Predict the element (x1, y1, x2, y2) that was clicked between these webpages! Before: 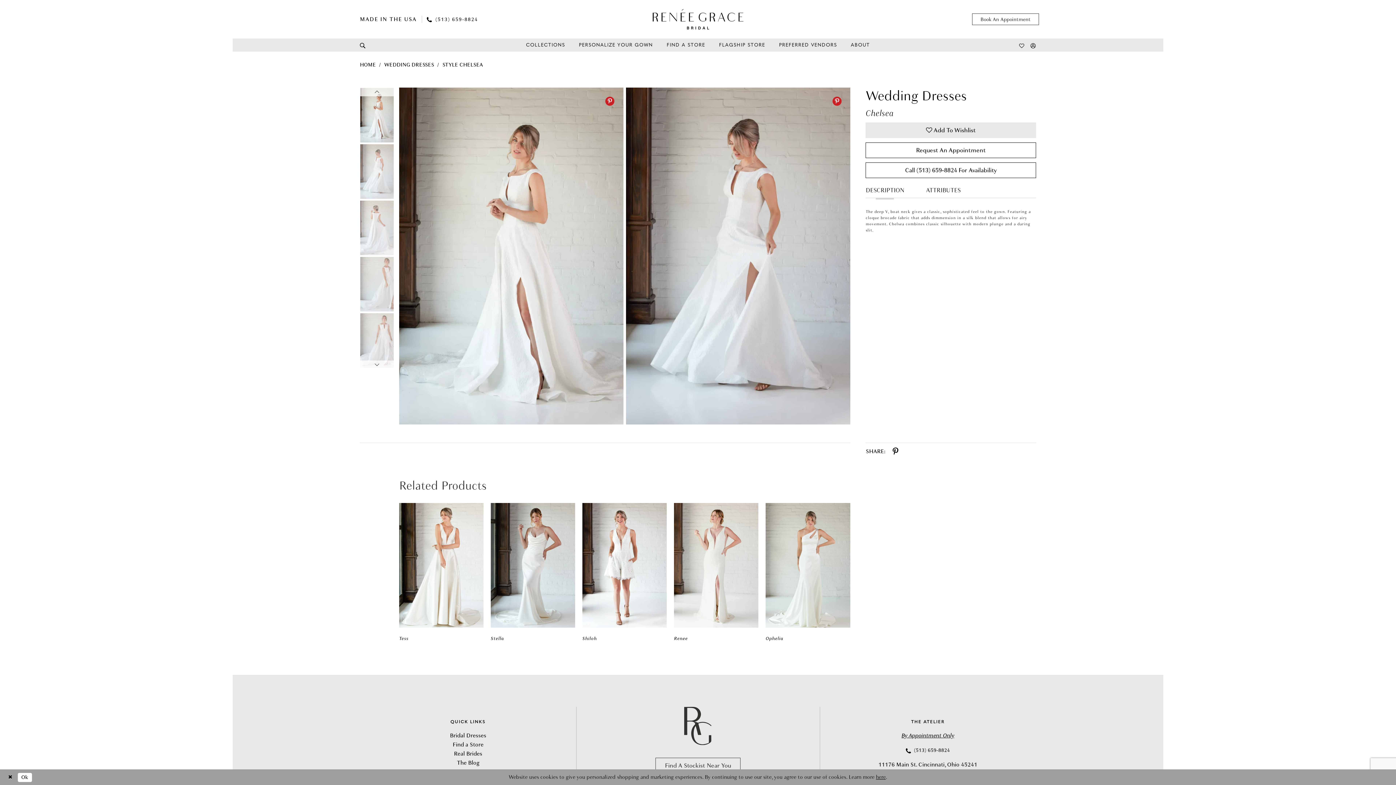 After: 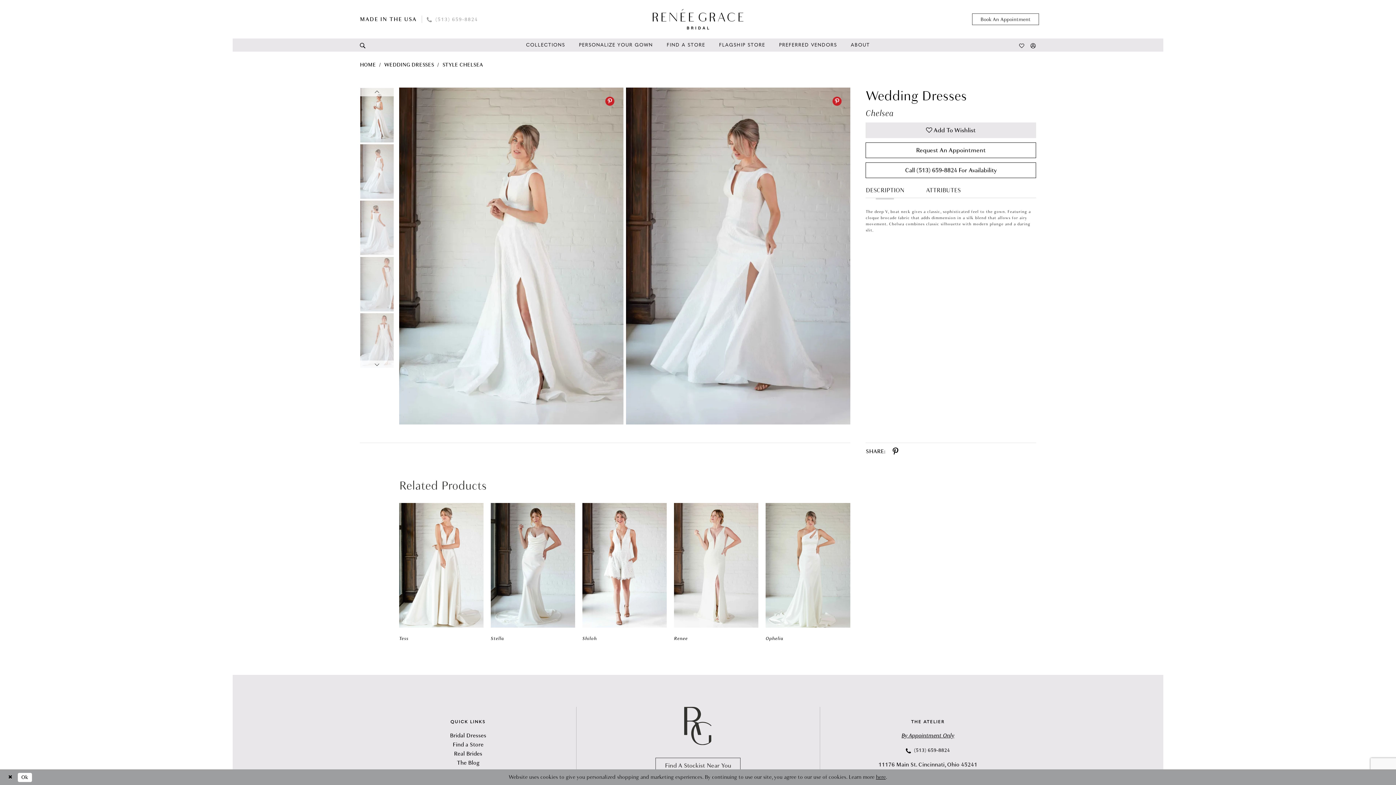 Action: label: Phone us: (513) 659‑8824 bbox: (421, 14, 483, 24)